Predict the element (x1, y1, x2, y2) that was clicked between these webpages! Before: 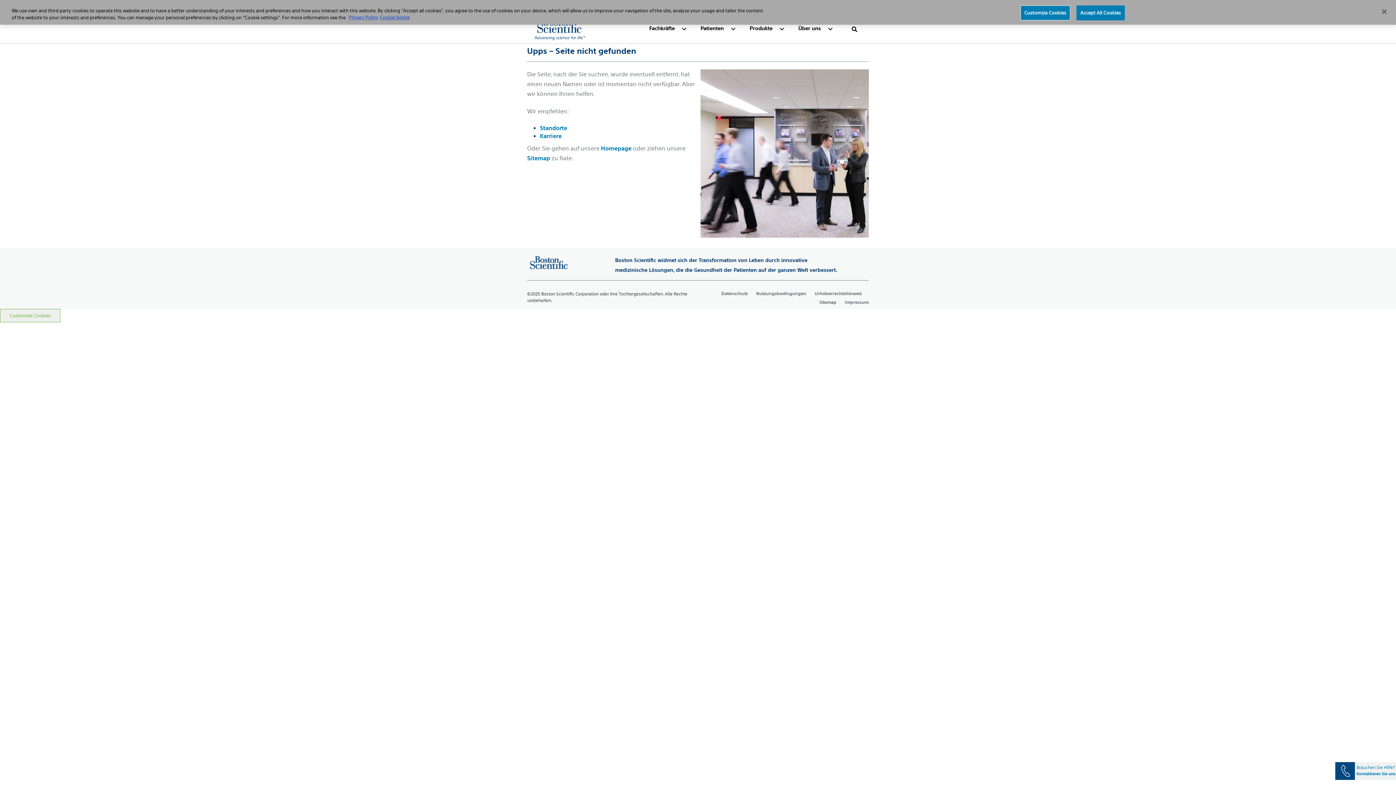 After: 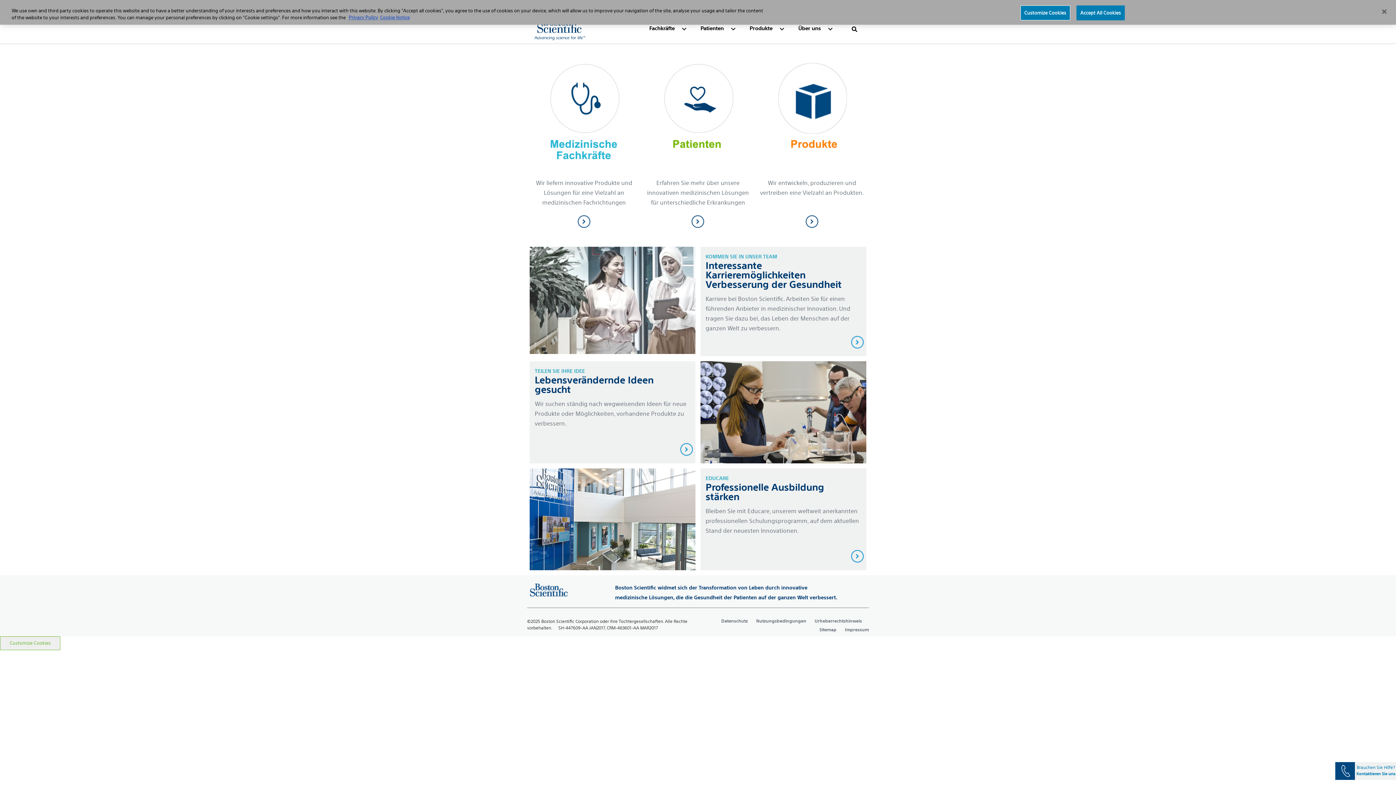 Action: bbox: (533, 16, 586, 41)